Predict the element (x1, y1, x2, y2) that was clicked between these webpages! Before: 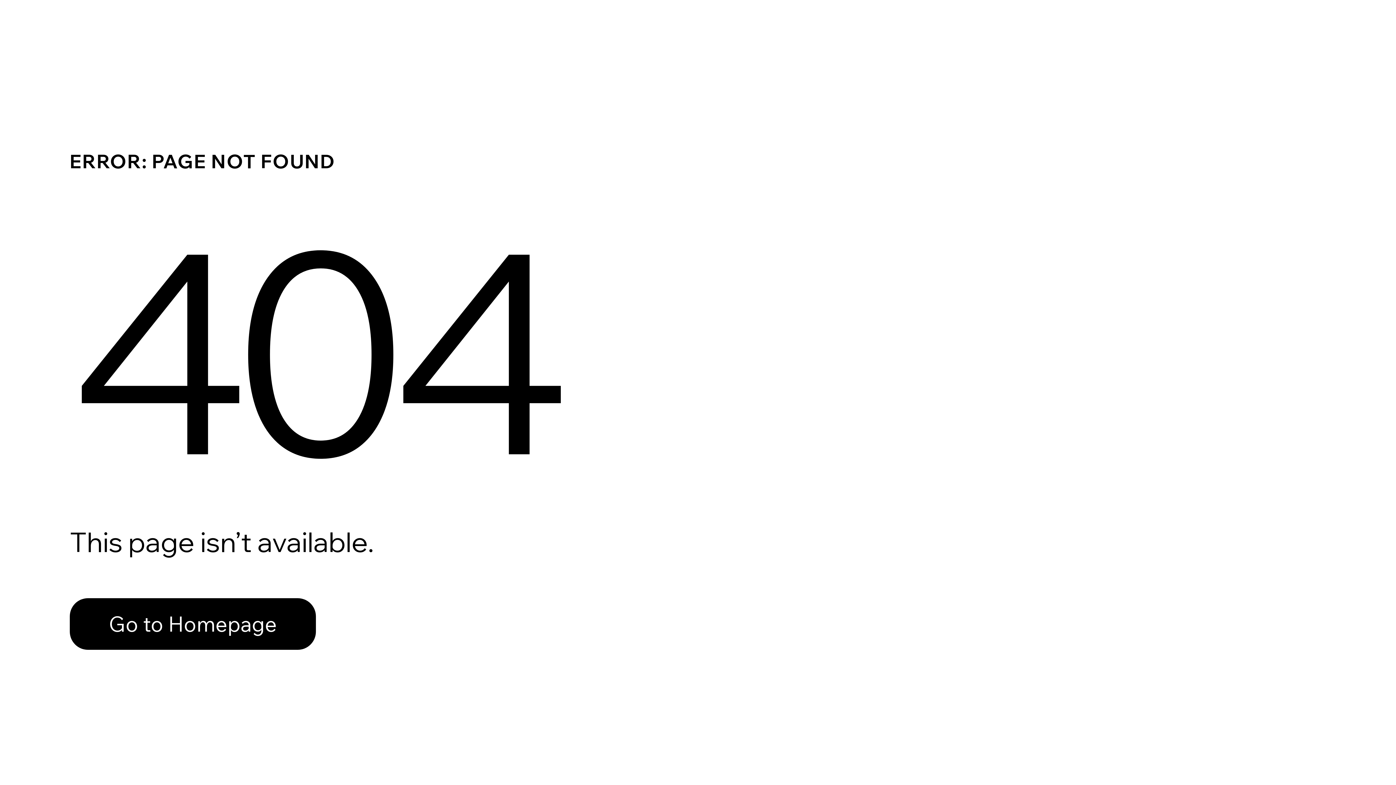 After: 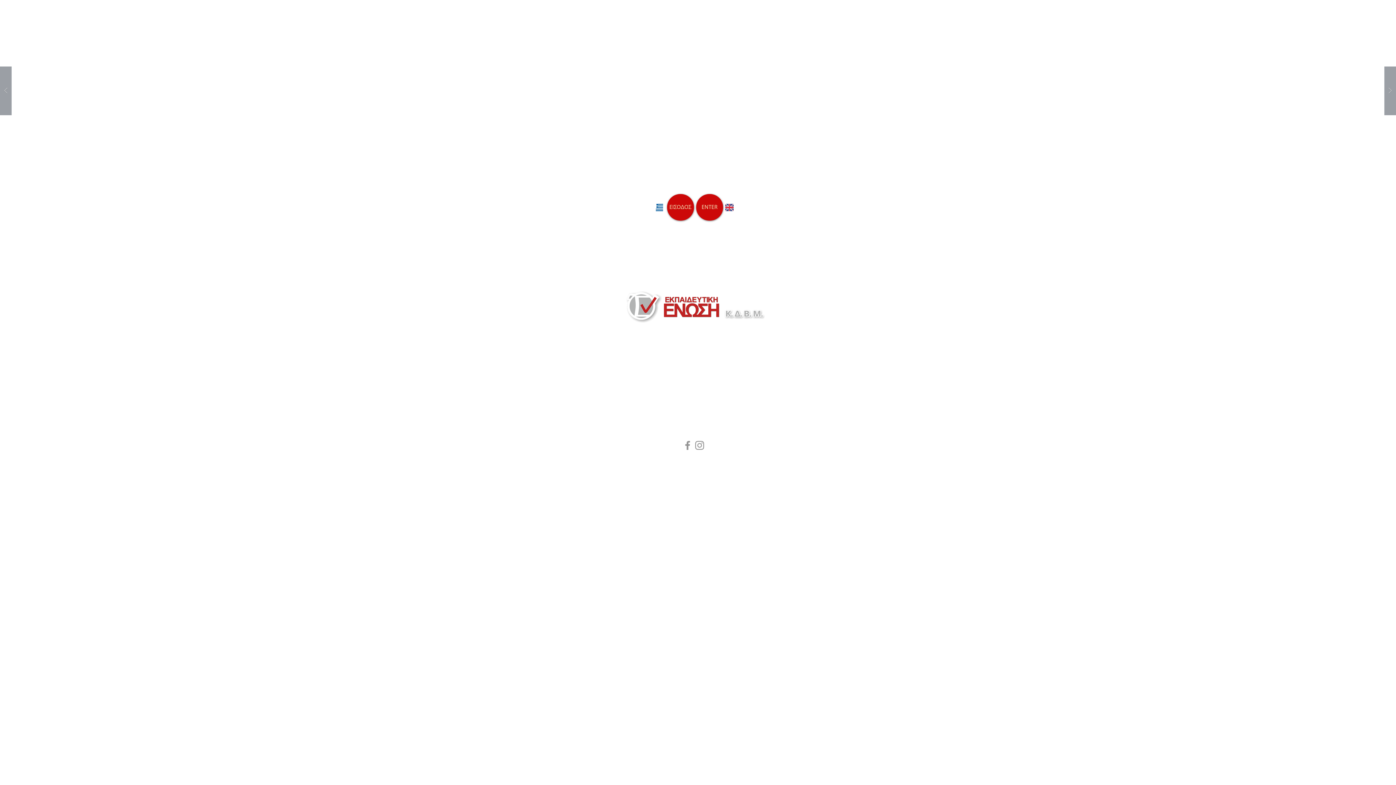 Action: label: Go to Homepage bbox: (69, 598, 316, 650)